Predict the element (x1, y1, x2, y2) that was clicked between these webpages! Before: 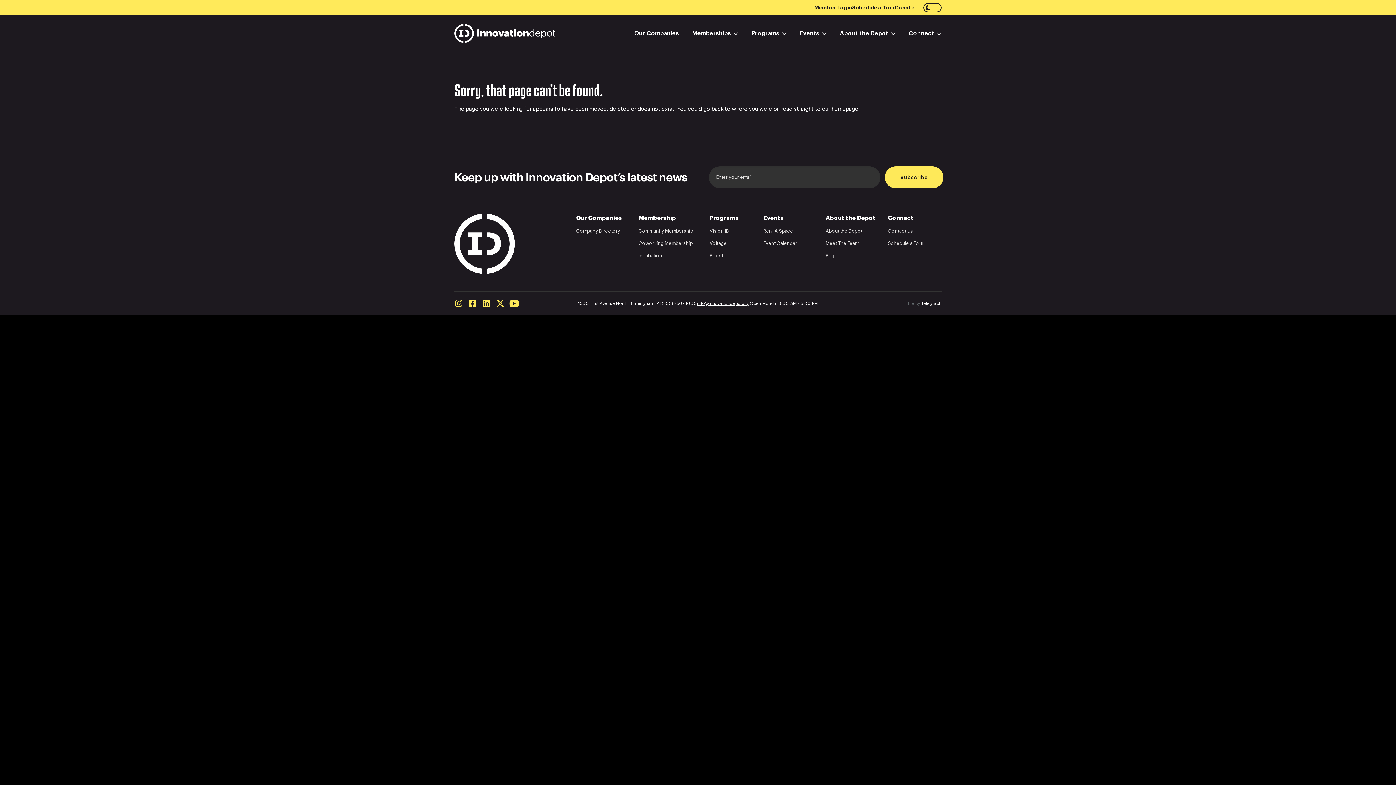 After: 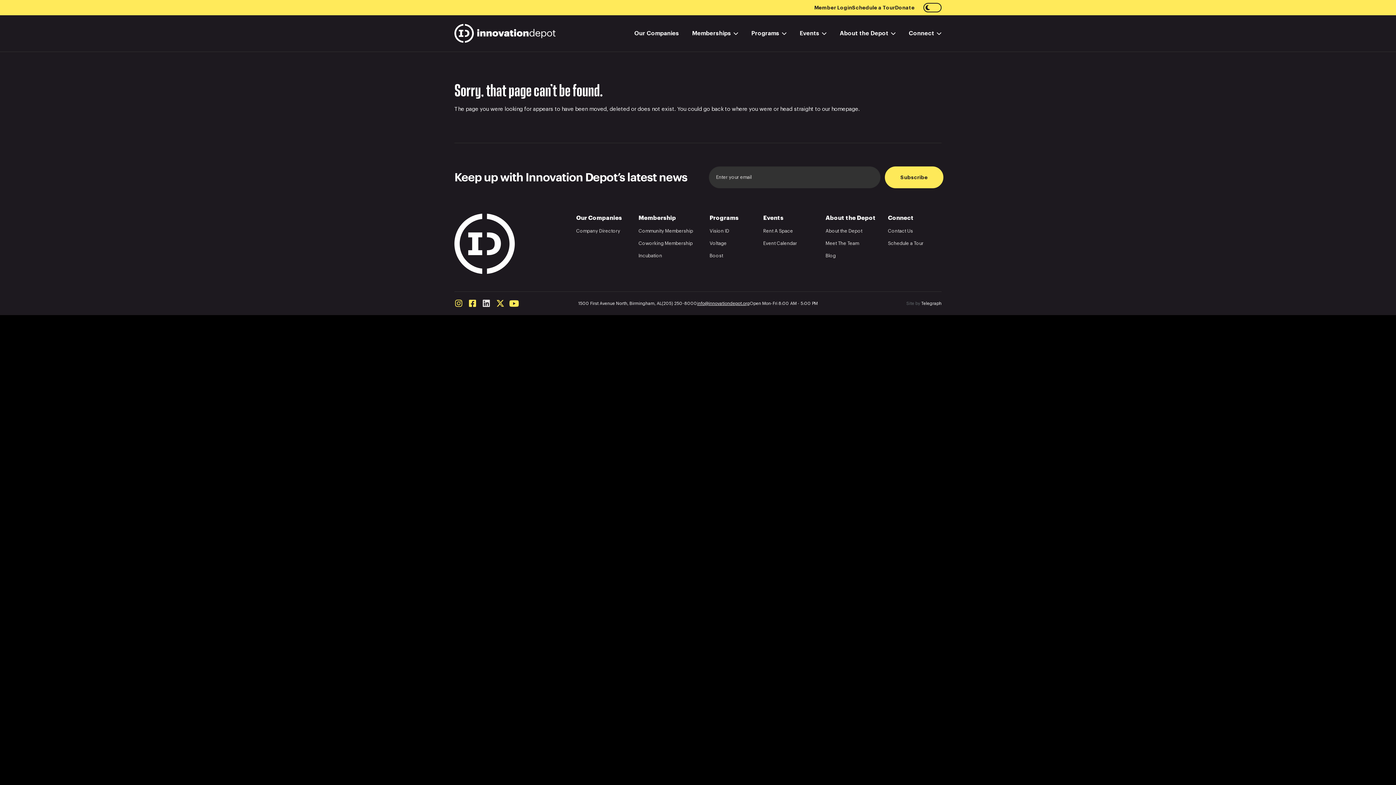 Action: bbox: (482, 299, 490, 307) label: Linkedin